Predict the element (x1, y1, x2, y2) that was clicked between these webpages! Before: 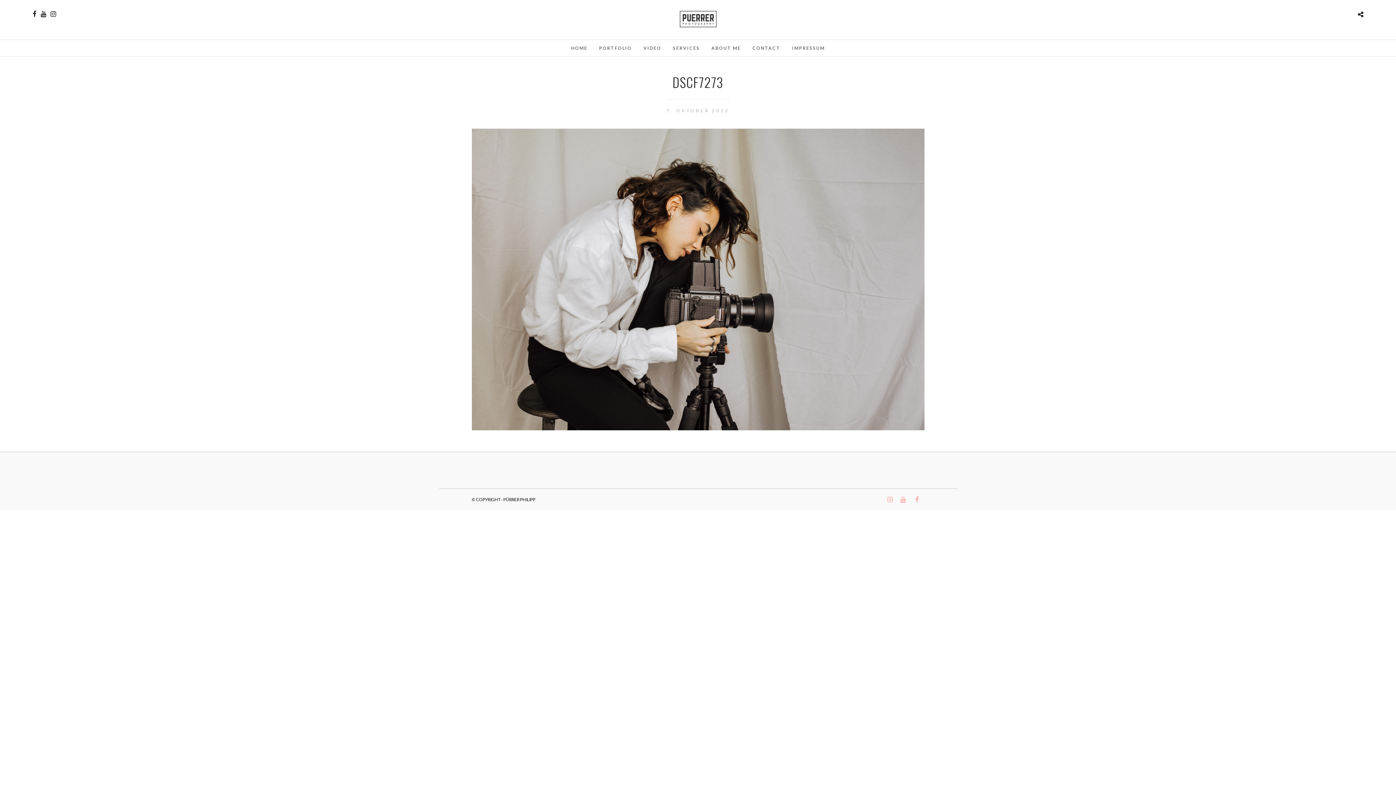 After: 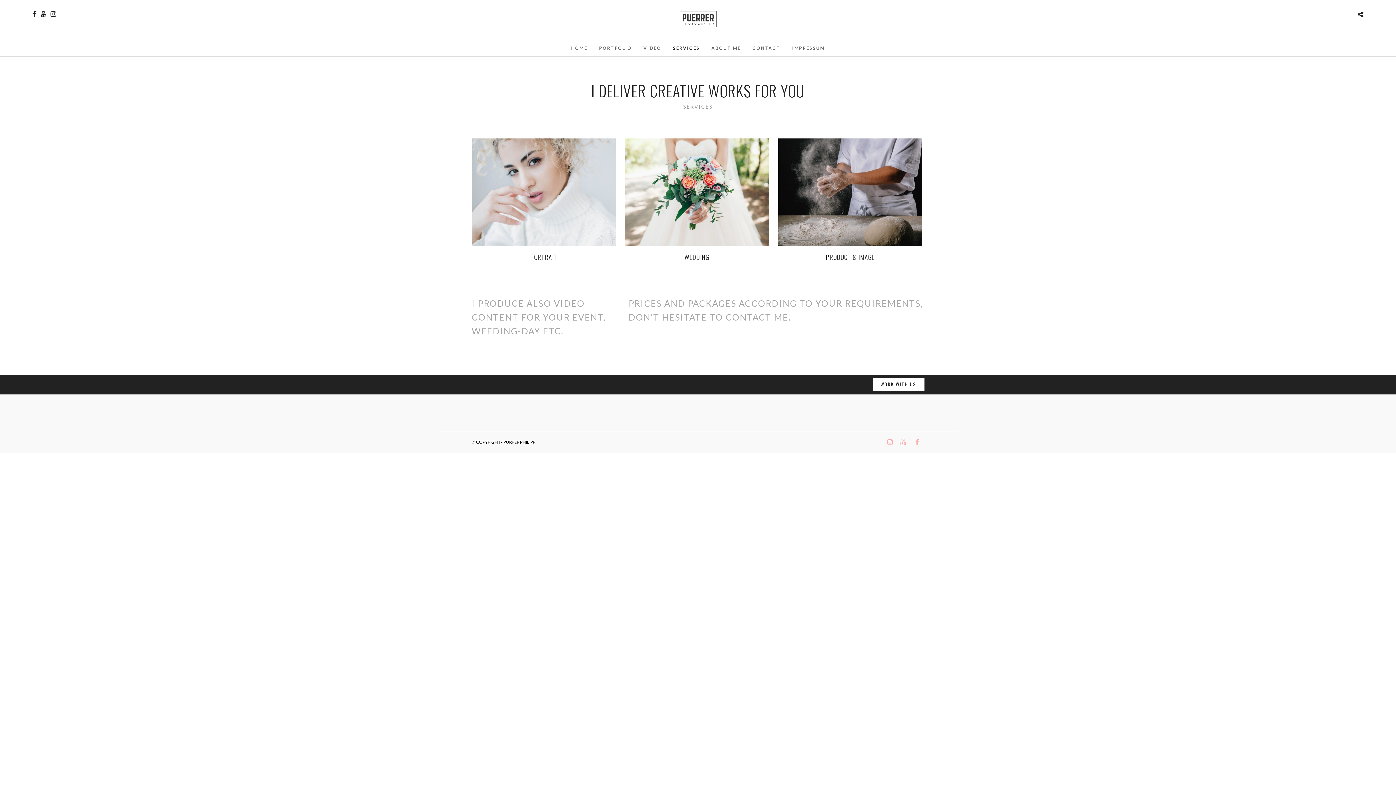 Action: label: SERVICES bbox: (667, 40, 705, 56)